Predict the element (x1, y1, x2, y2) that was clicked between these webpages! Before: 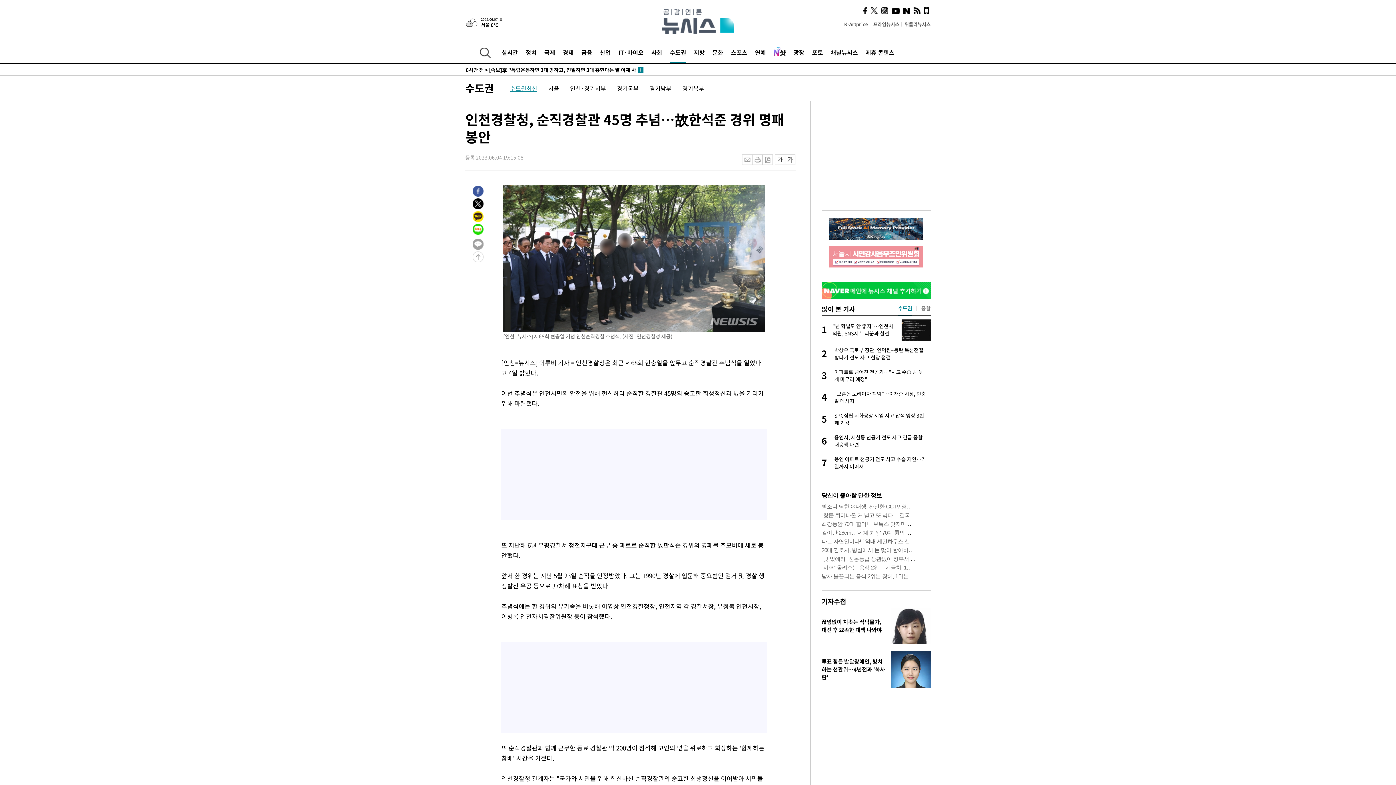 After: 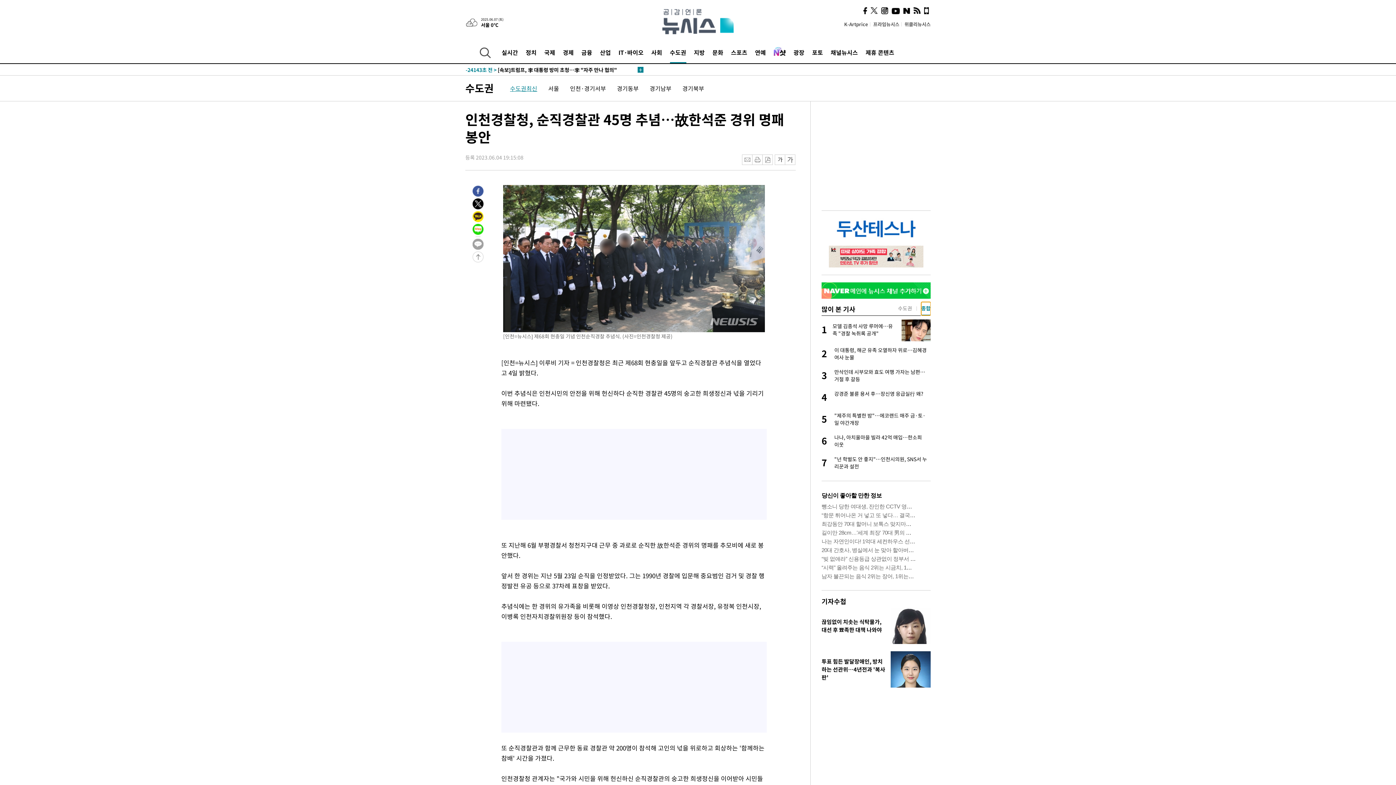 Action: label: 2 of 2 bbox: (921, 302, 930, 314)